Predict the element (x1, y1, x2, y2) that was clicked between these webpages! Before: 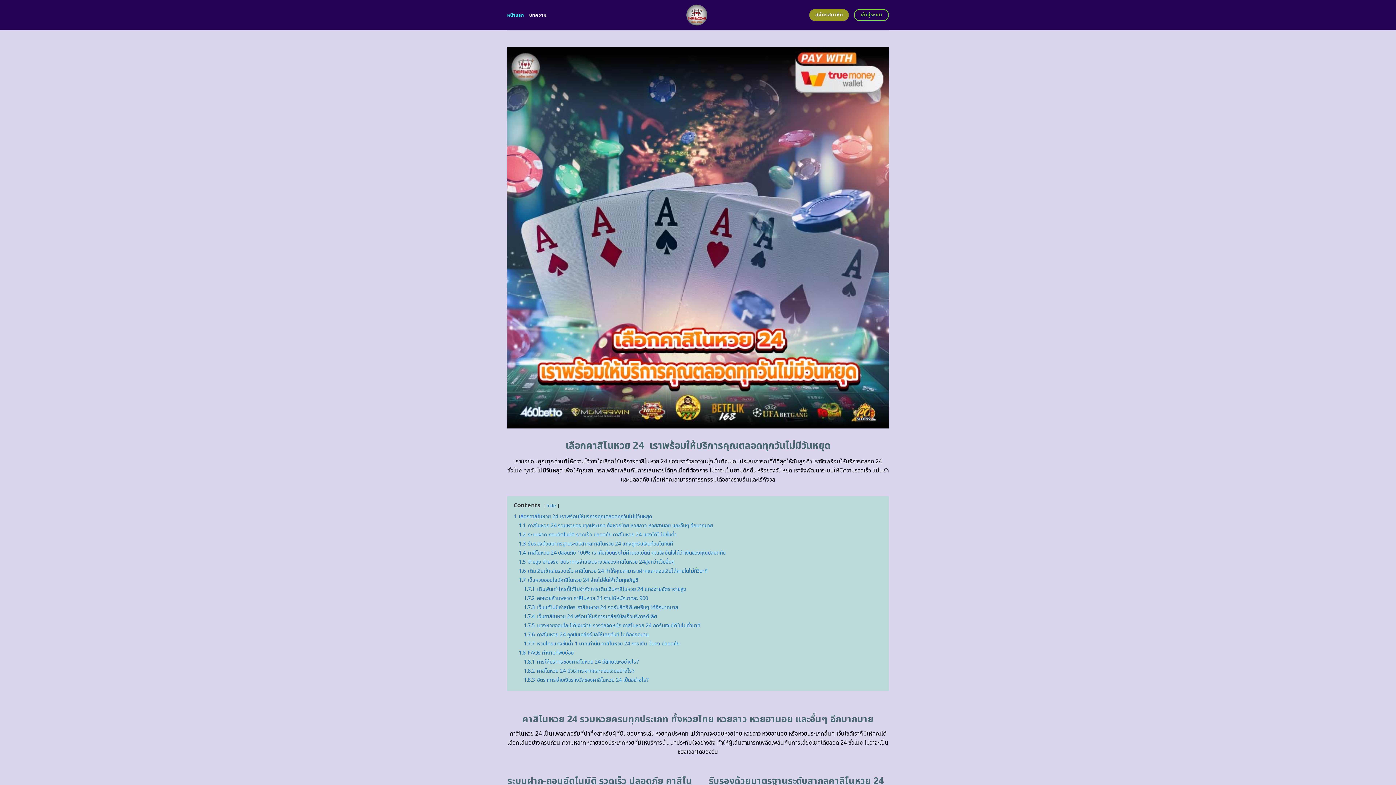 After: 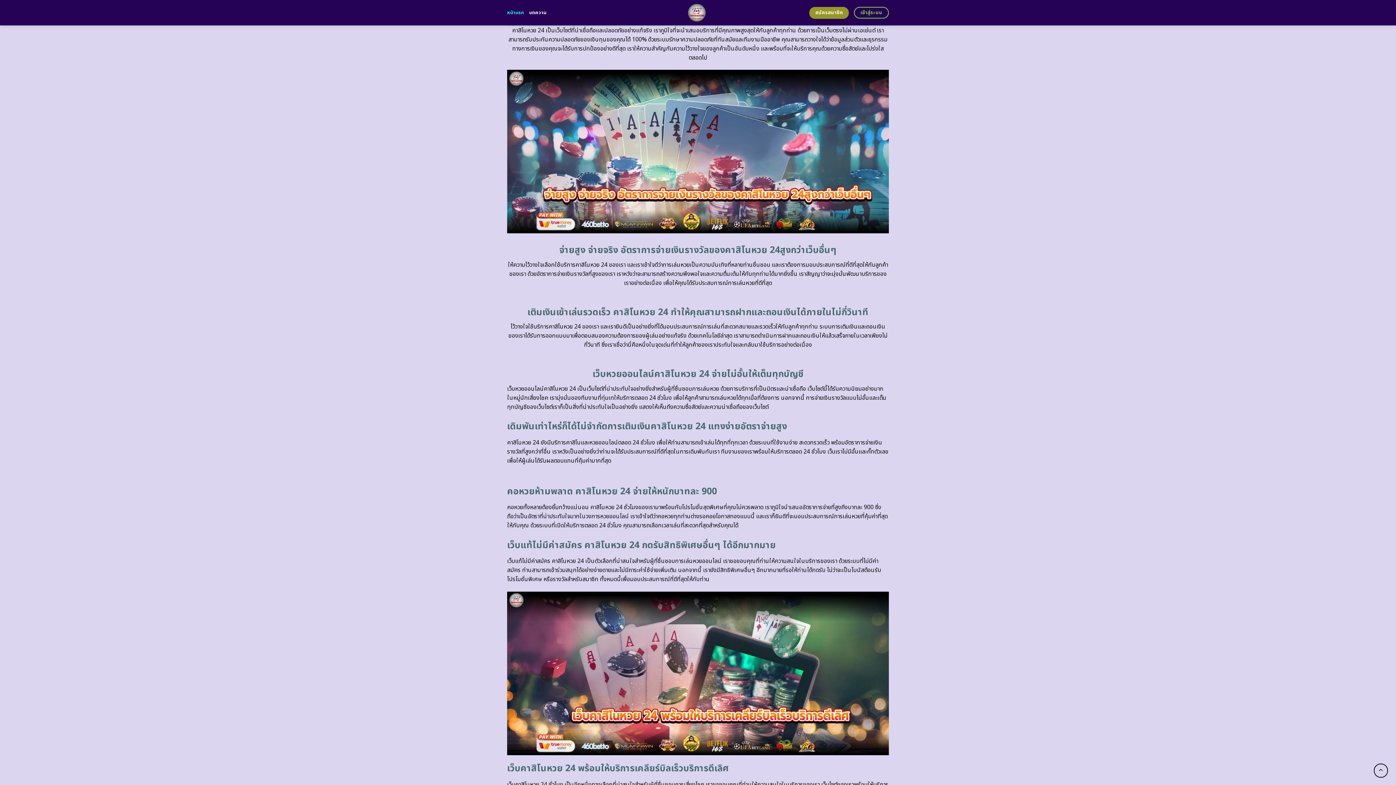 Action: bbox: (518, 549, 725, 556) label: 1.4 คาสิโนหวย 24 ปลอดภัย 100% เราคือเว็บตรงไม่ผ่านเอเย่นต์ คุณจึงมั่นใจได้ว่าเงินของคุณปลอดภัย